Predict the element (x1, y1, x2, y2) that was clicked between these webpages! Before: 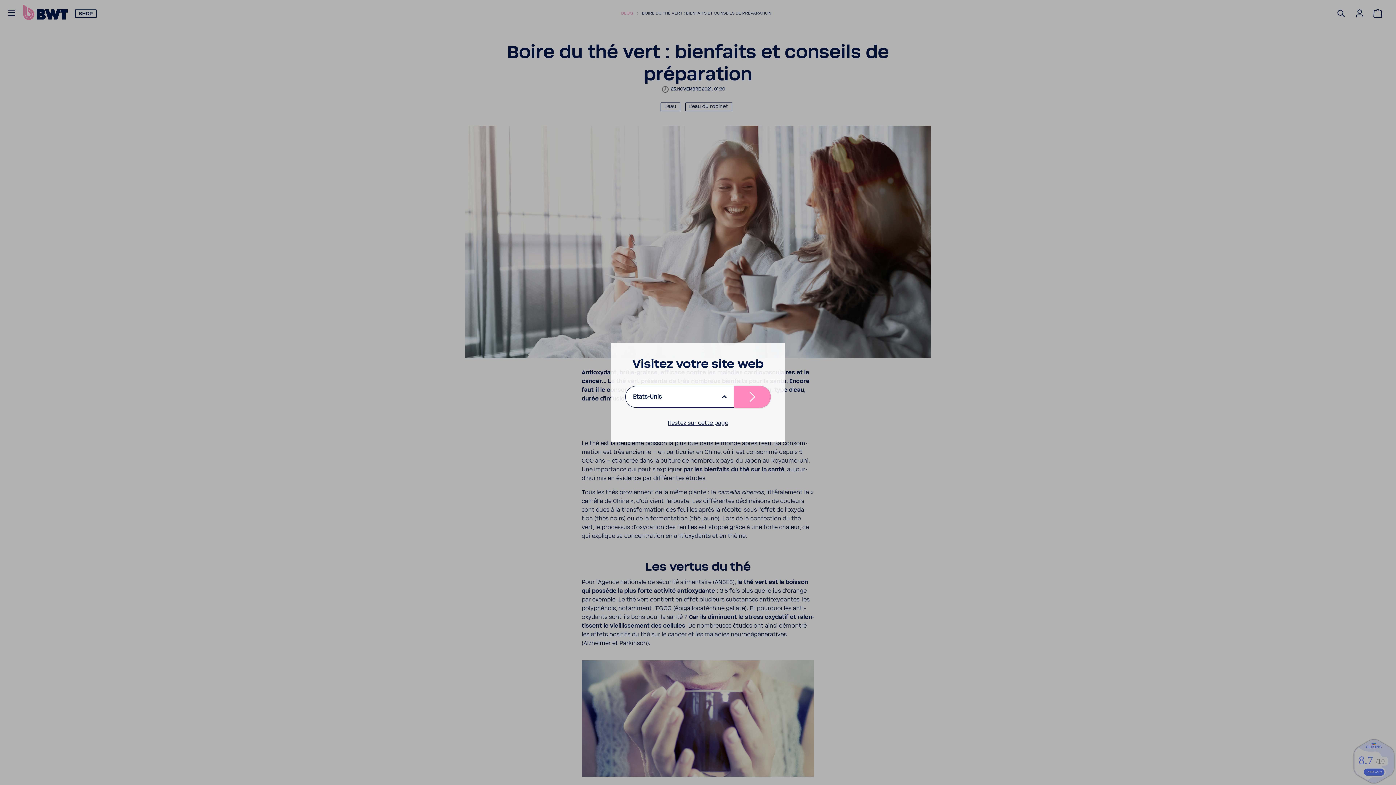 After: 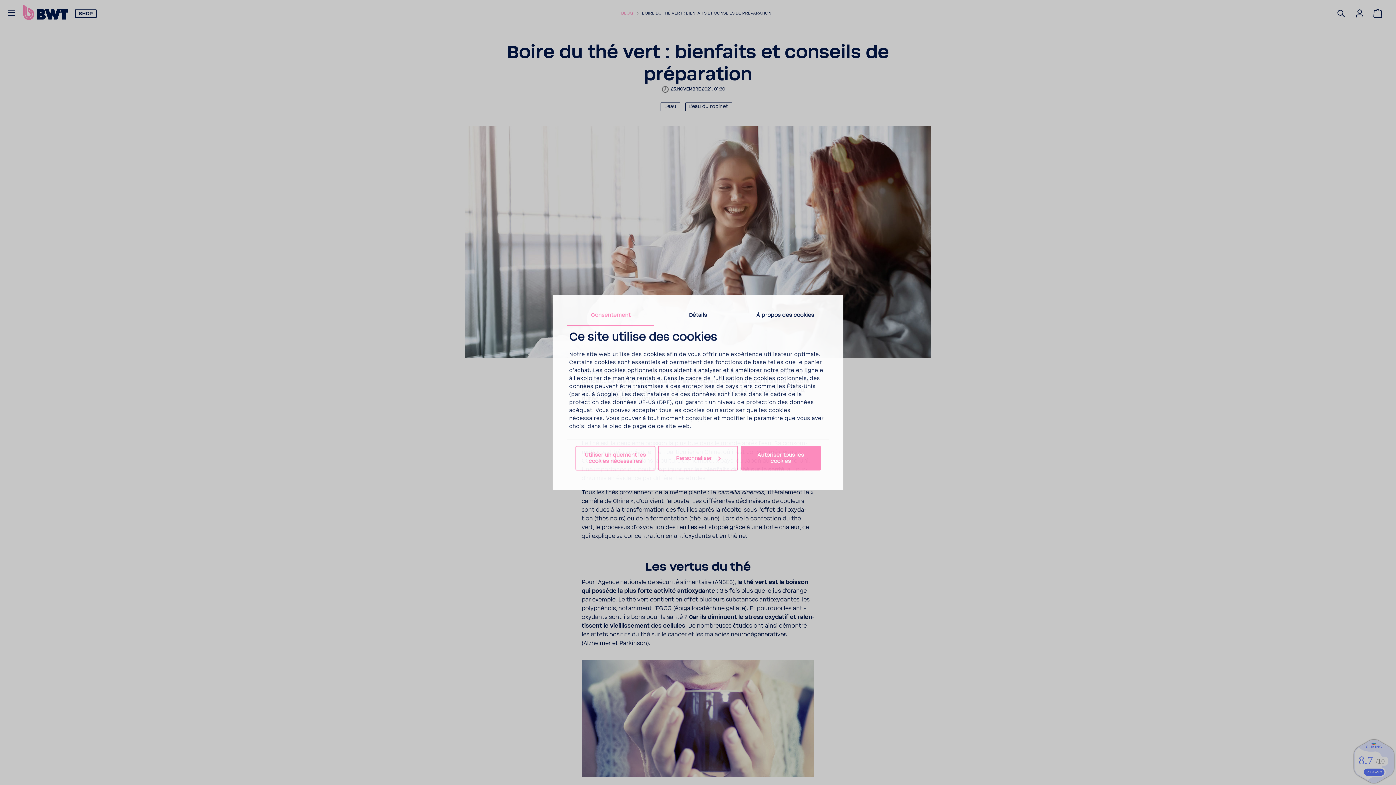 Action: bbox: (668, 420, 728, 426) label: Restez sur cette page